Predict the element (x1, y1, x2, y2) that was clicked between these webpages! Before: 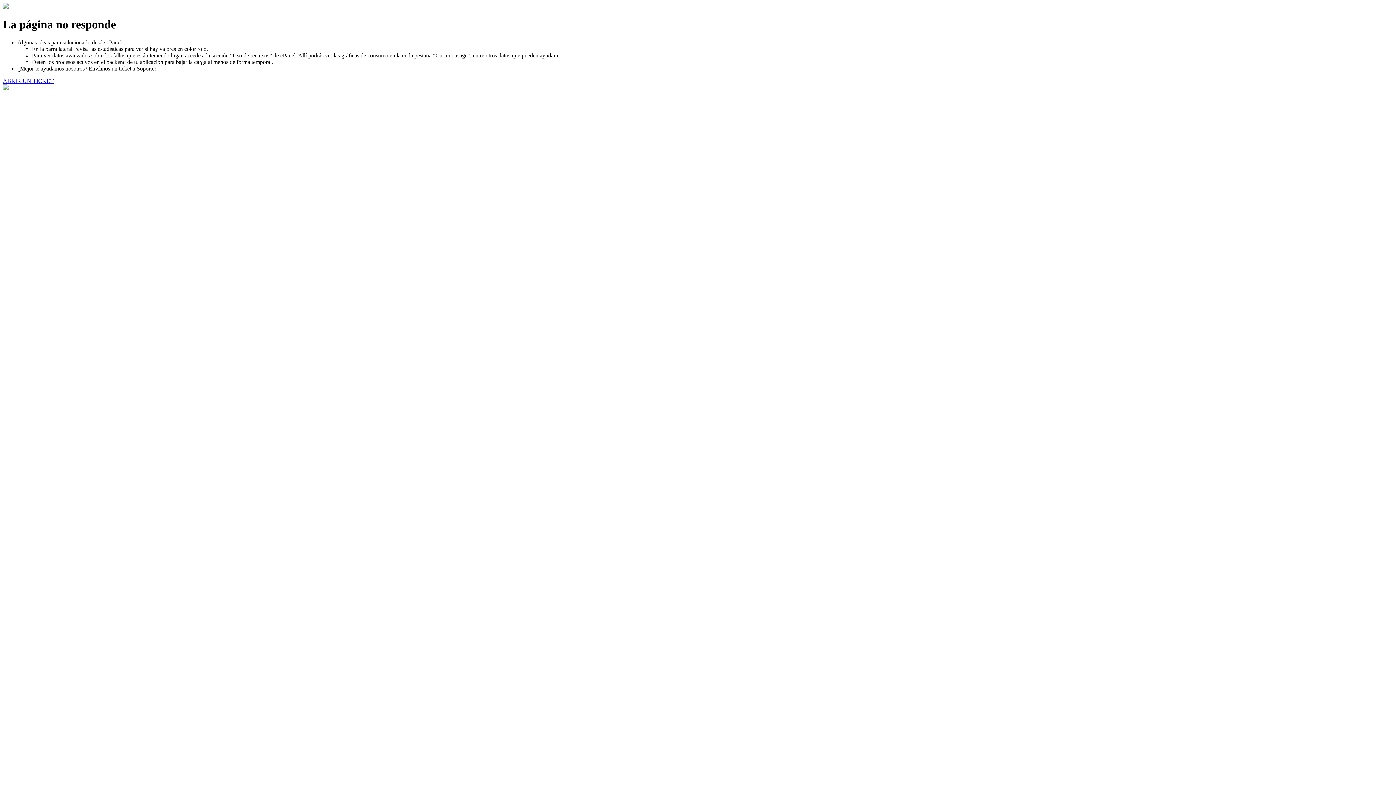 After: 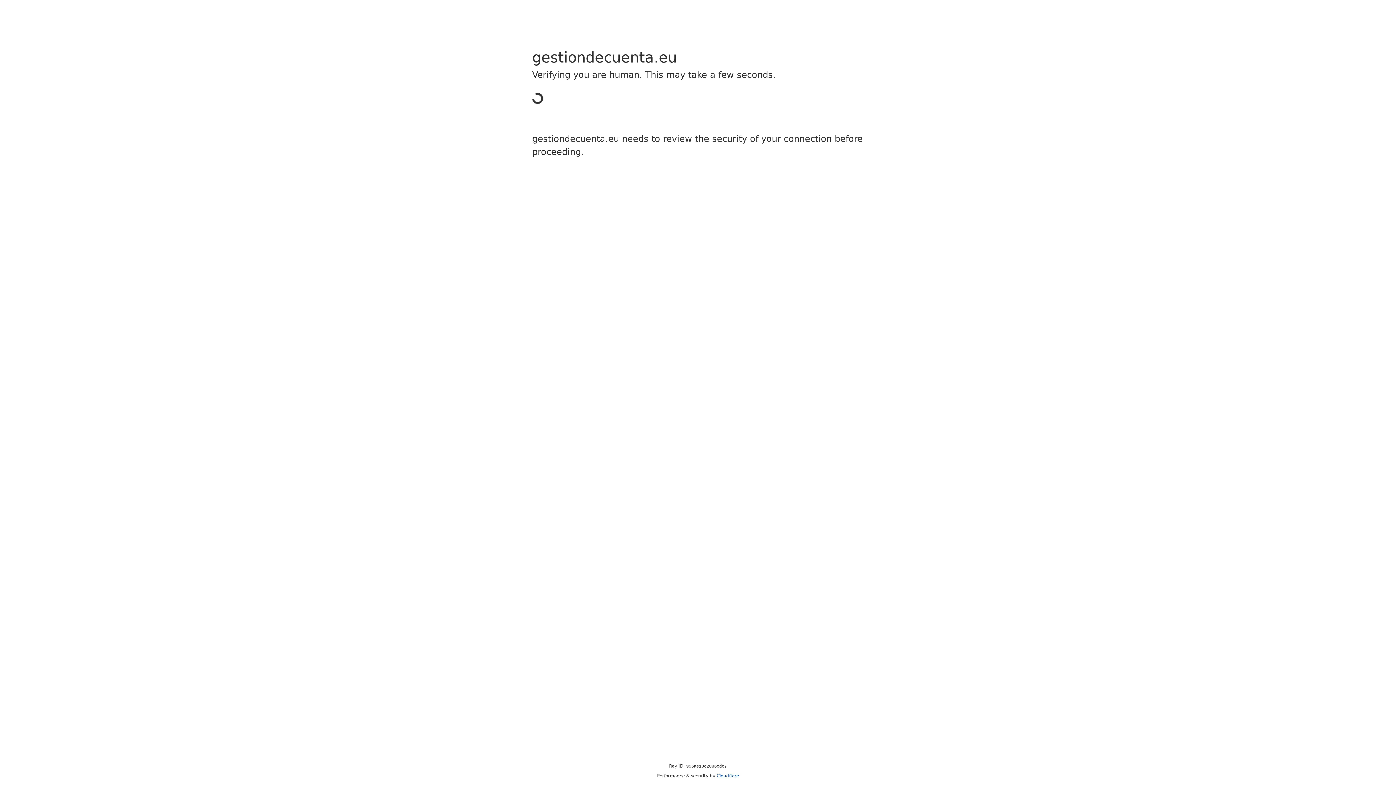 Action: bbox: (2, 77, 53, 83) label: ABRIR UN TICKET